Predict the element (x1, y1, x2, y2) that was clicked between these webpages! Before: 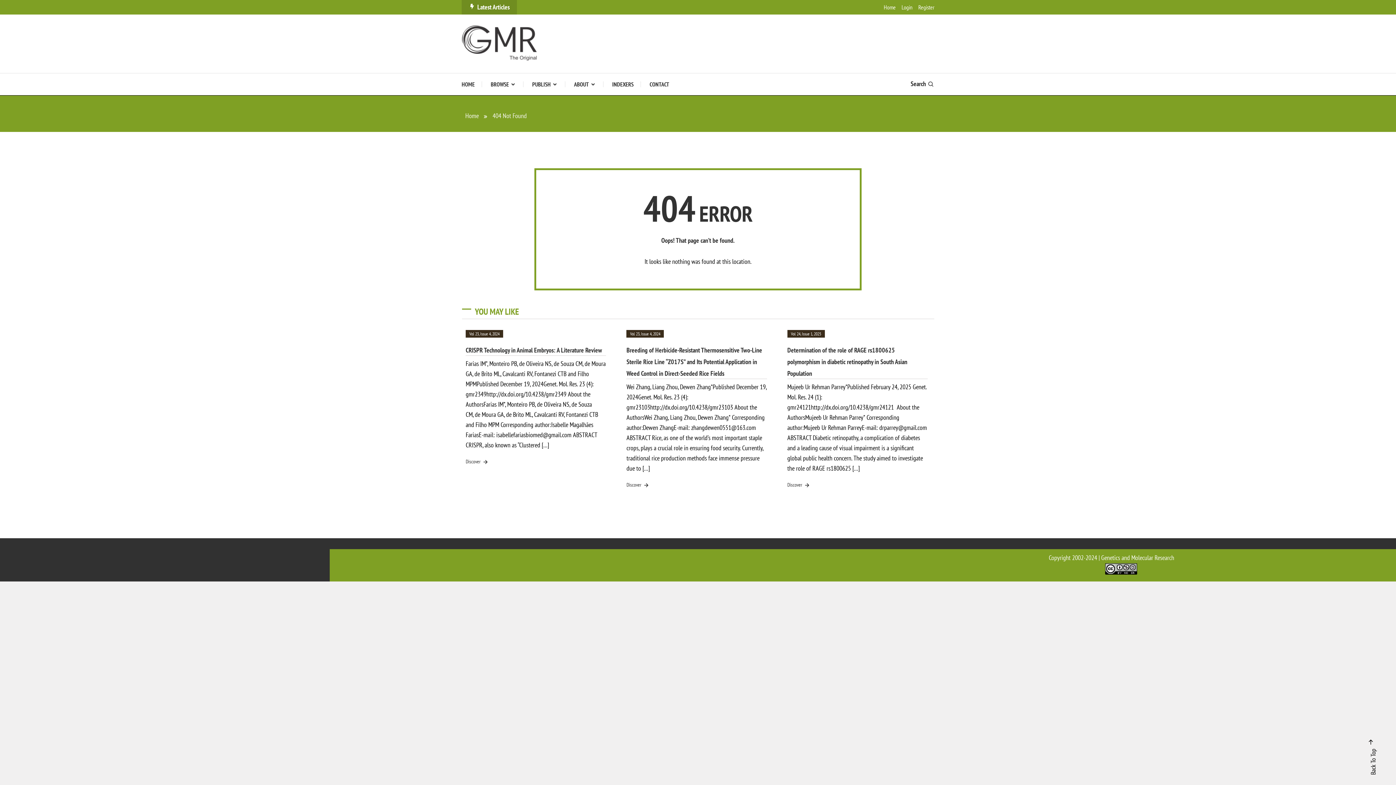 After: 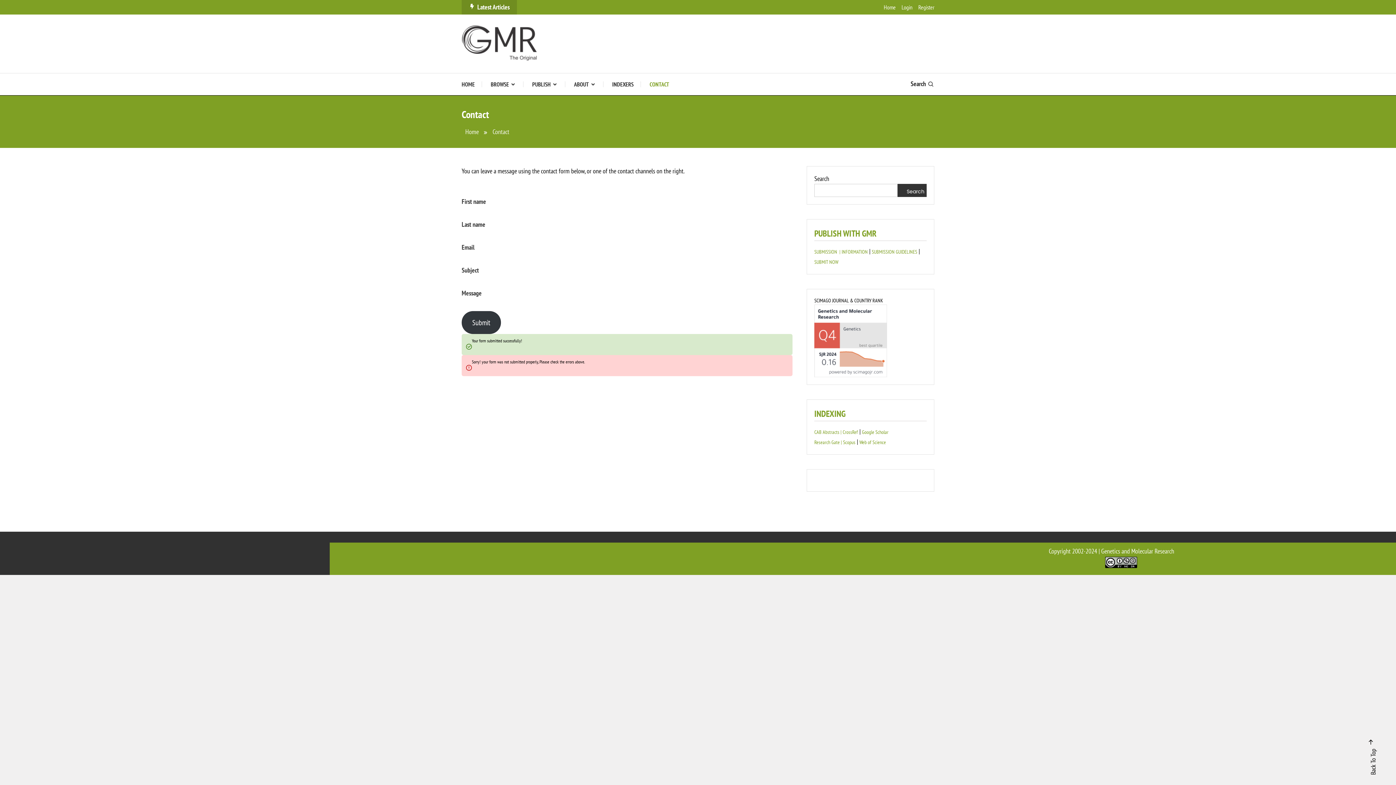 Action: bbox: (642, 73, 676, 95) label: CONTACT